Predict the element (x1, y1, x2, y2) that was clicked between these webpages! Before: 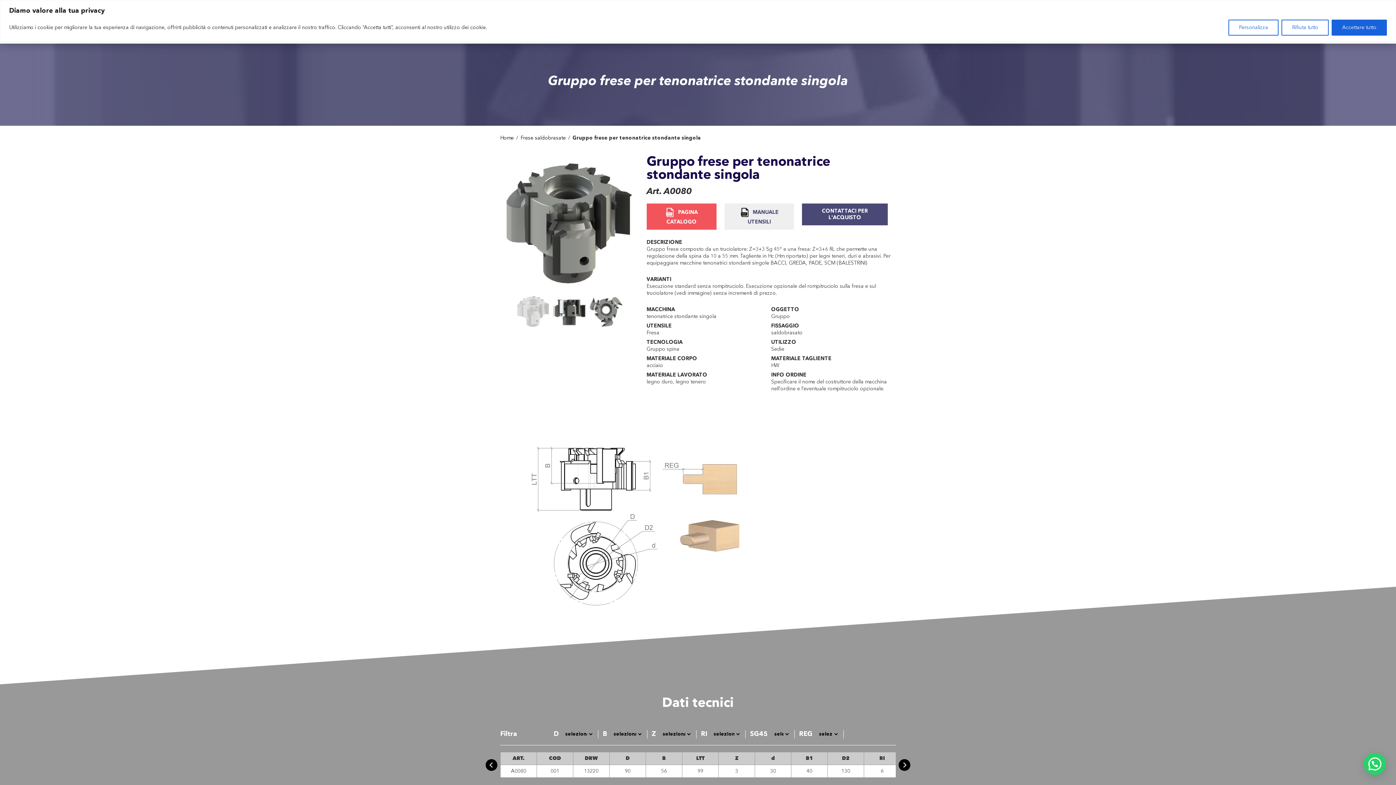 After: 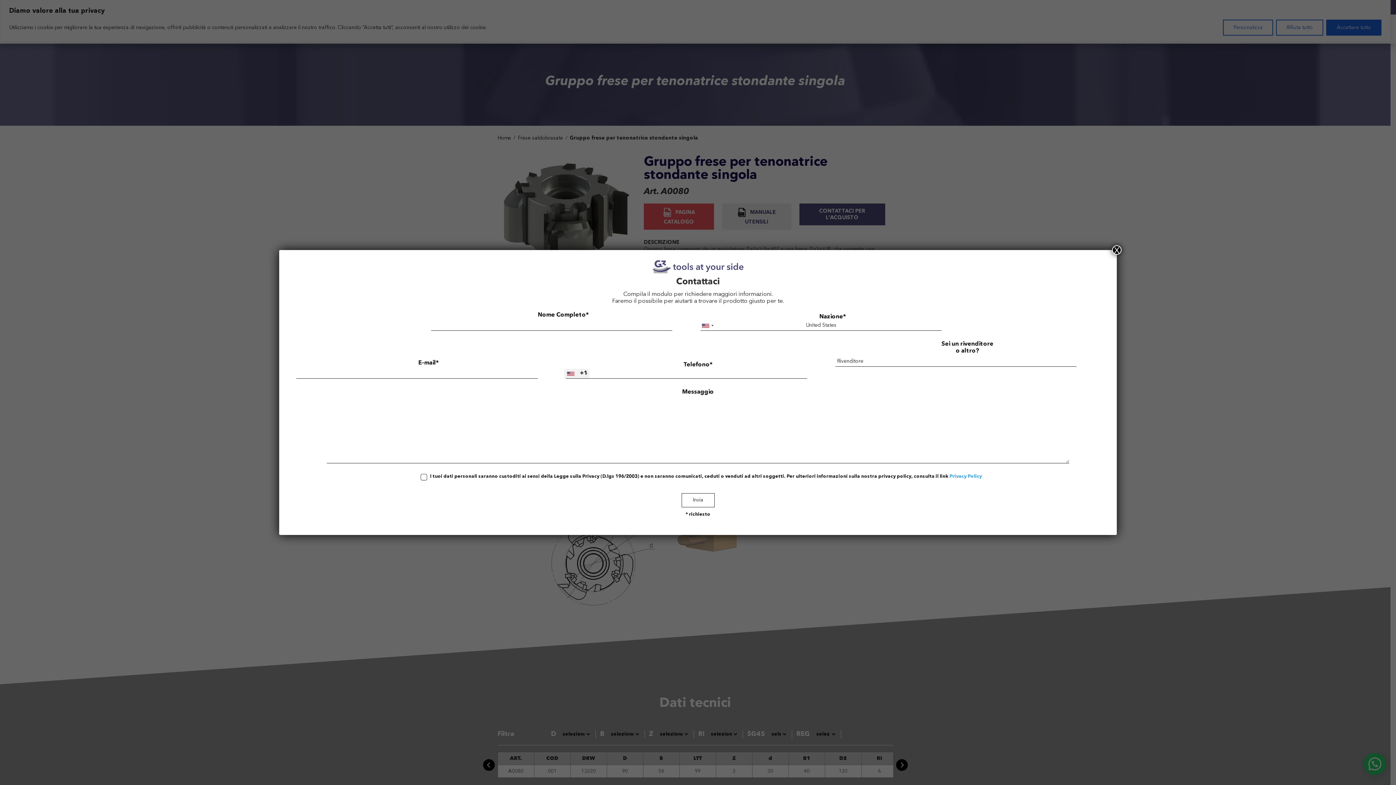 Action: label: CONTATTACI PER L'ACQUISTO bbox: (802, 203, 888, 225)